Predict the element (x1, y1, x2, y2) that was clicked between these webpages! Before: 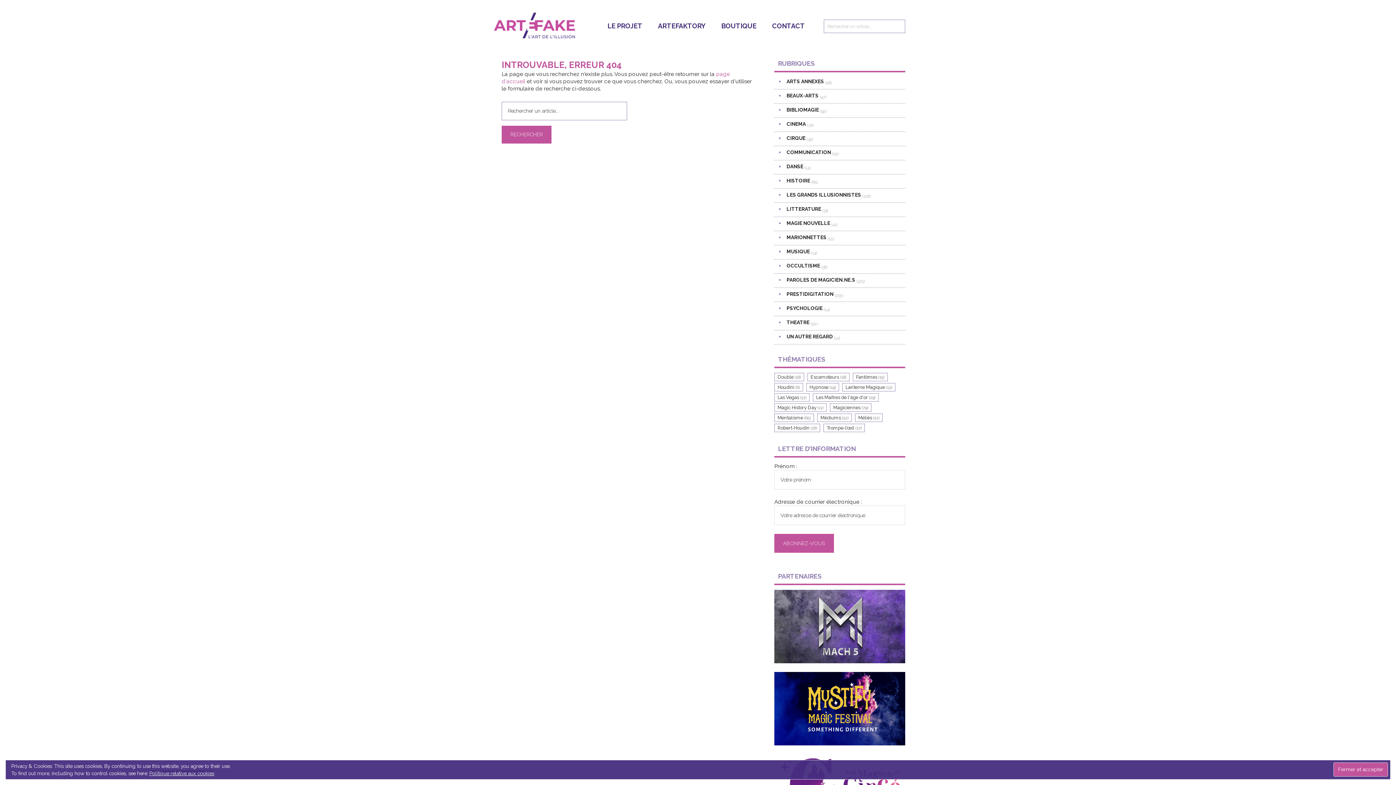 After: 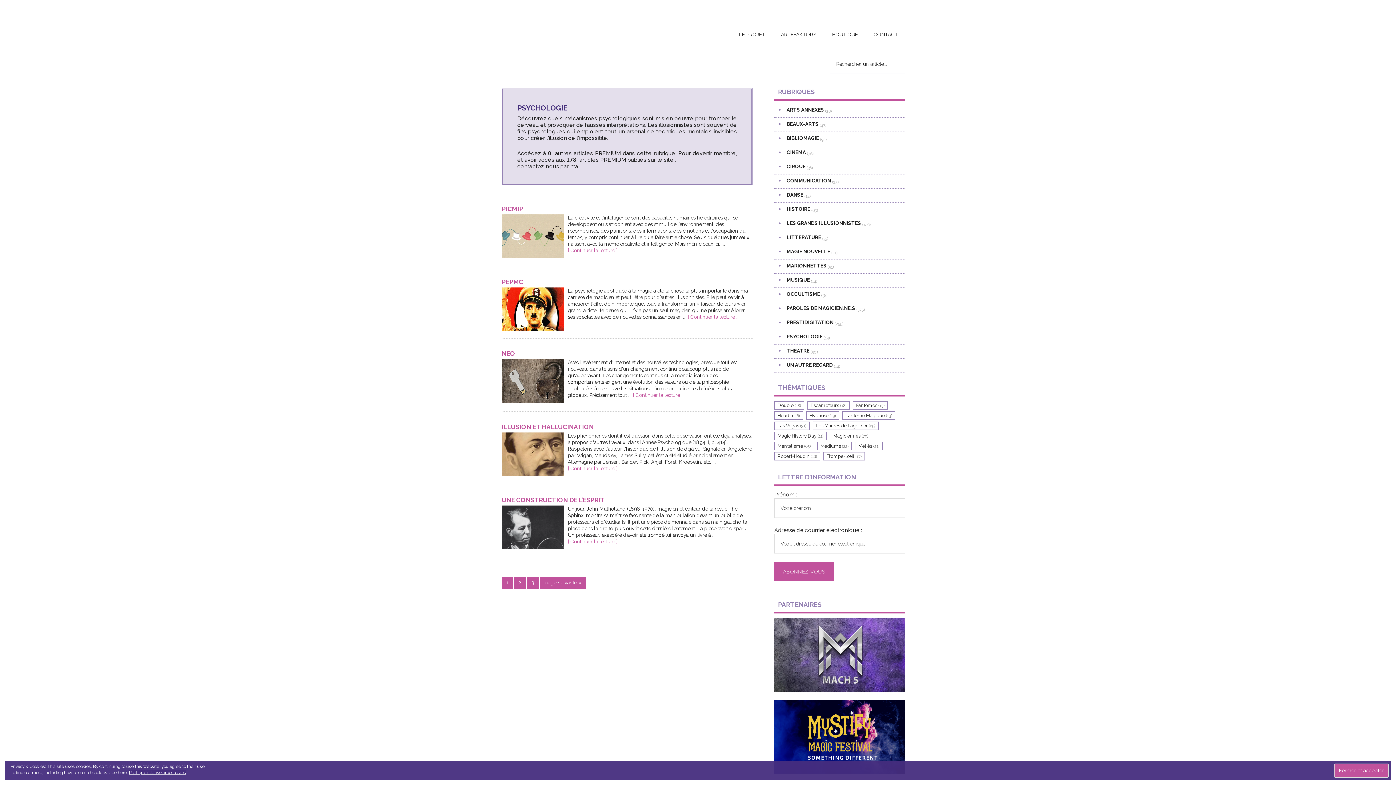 Action: label: PSYCHOLOGIE bbox: (786, 305, 822, 311)